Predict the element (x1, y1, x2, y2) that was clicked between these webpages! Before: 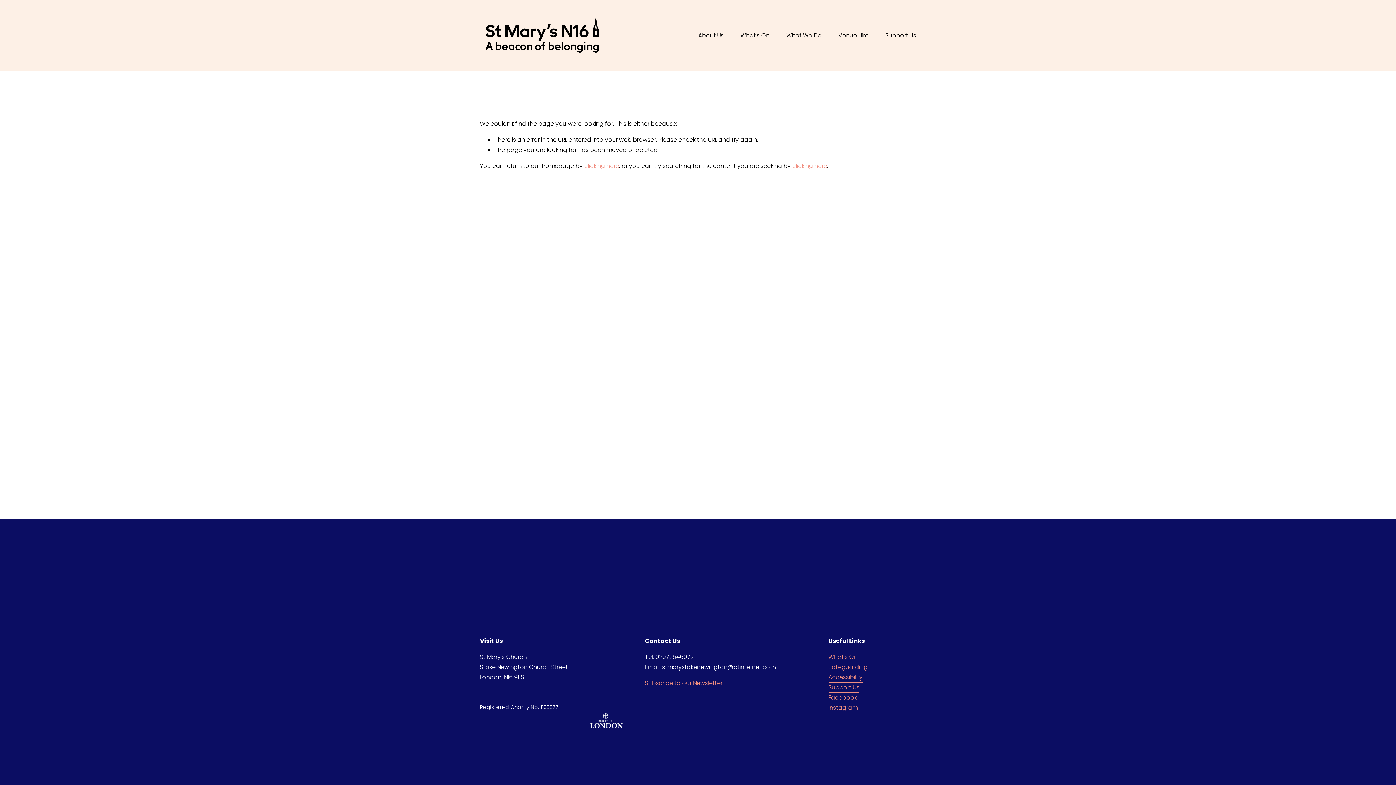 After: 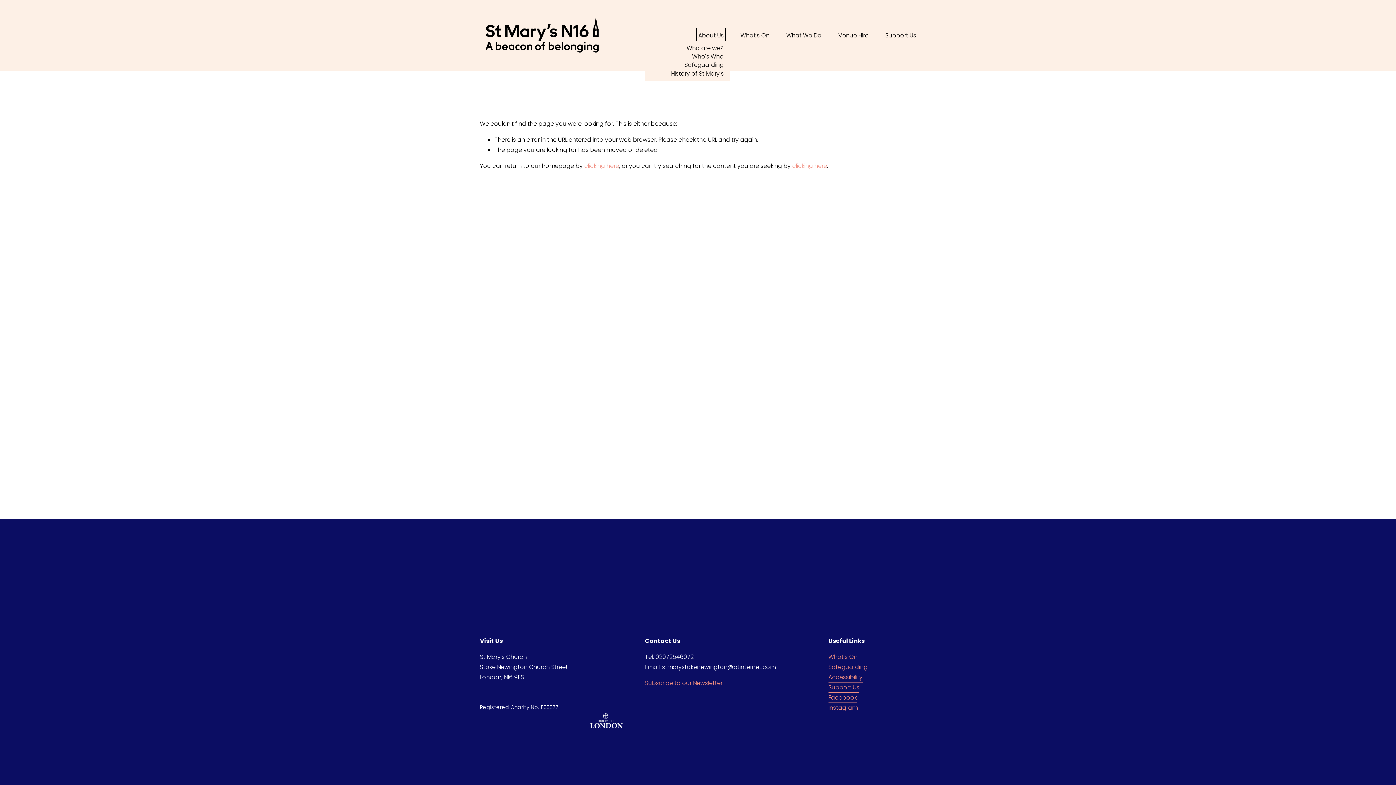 Action: bbox: (698, 29, 723, 41) label: folder dropdown